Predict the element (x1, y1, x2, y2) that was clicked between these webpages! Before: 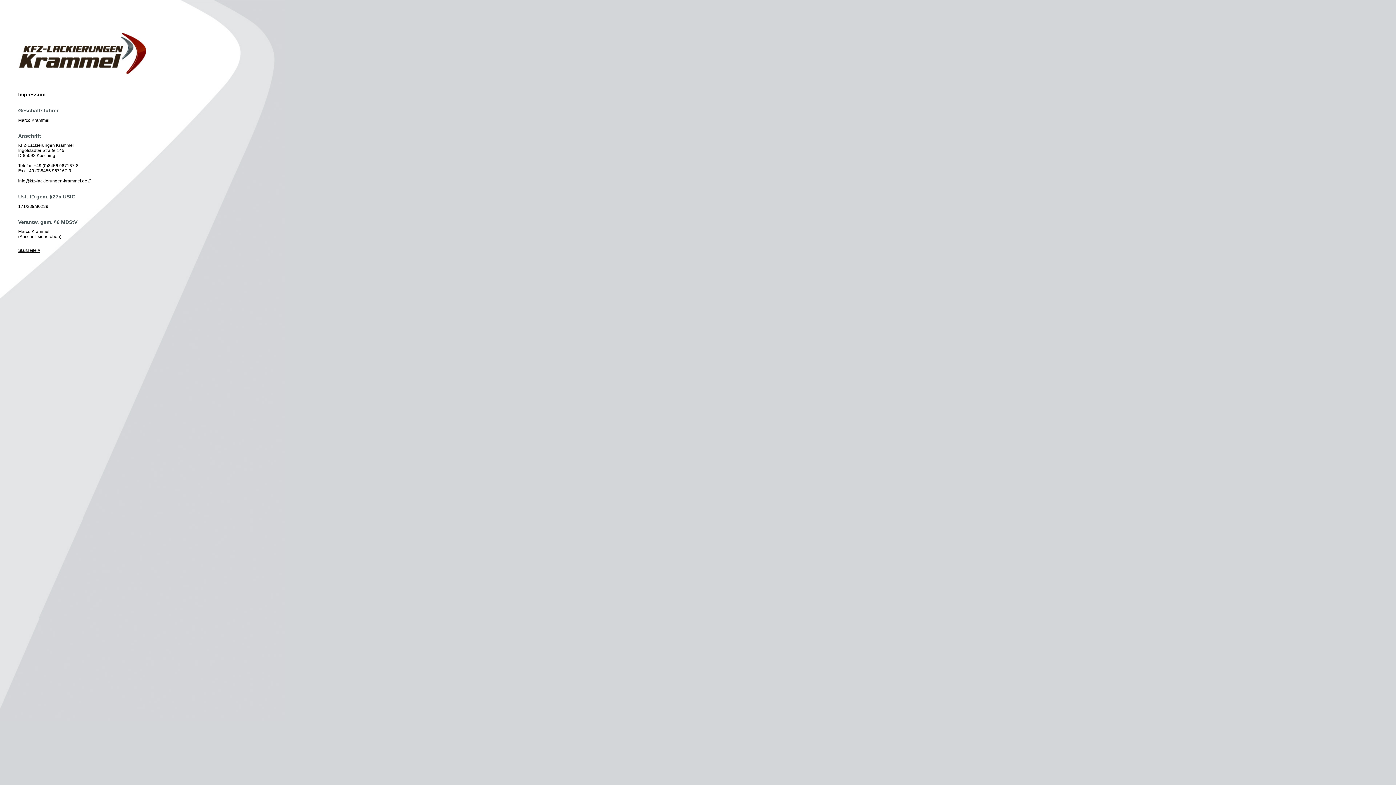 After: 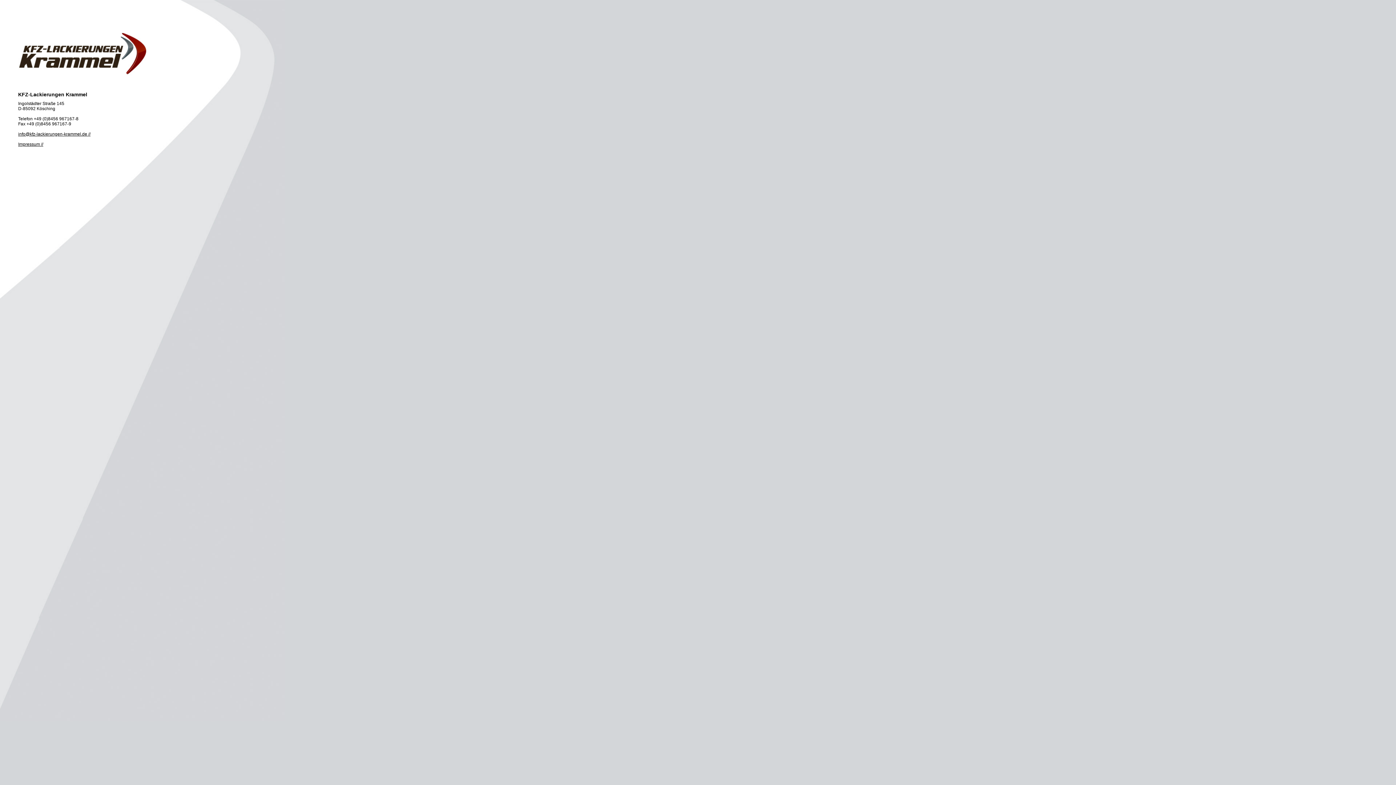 Action: bbox: (18, 248, 40, 253) label: Startseite //